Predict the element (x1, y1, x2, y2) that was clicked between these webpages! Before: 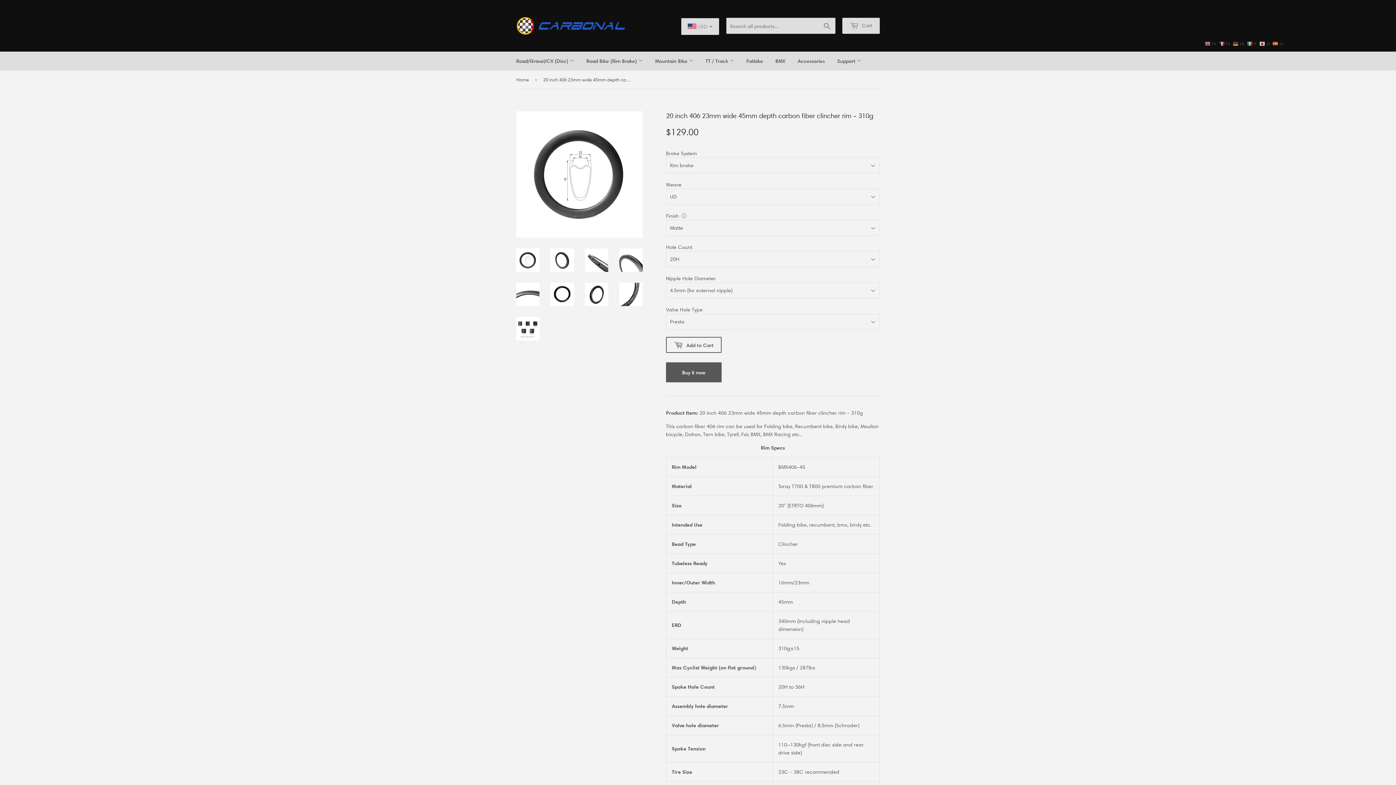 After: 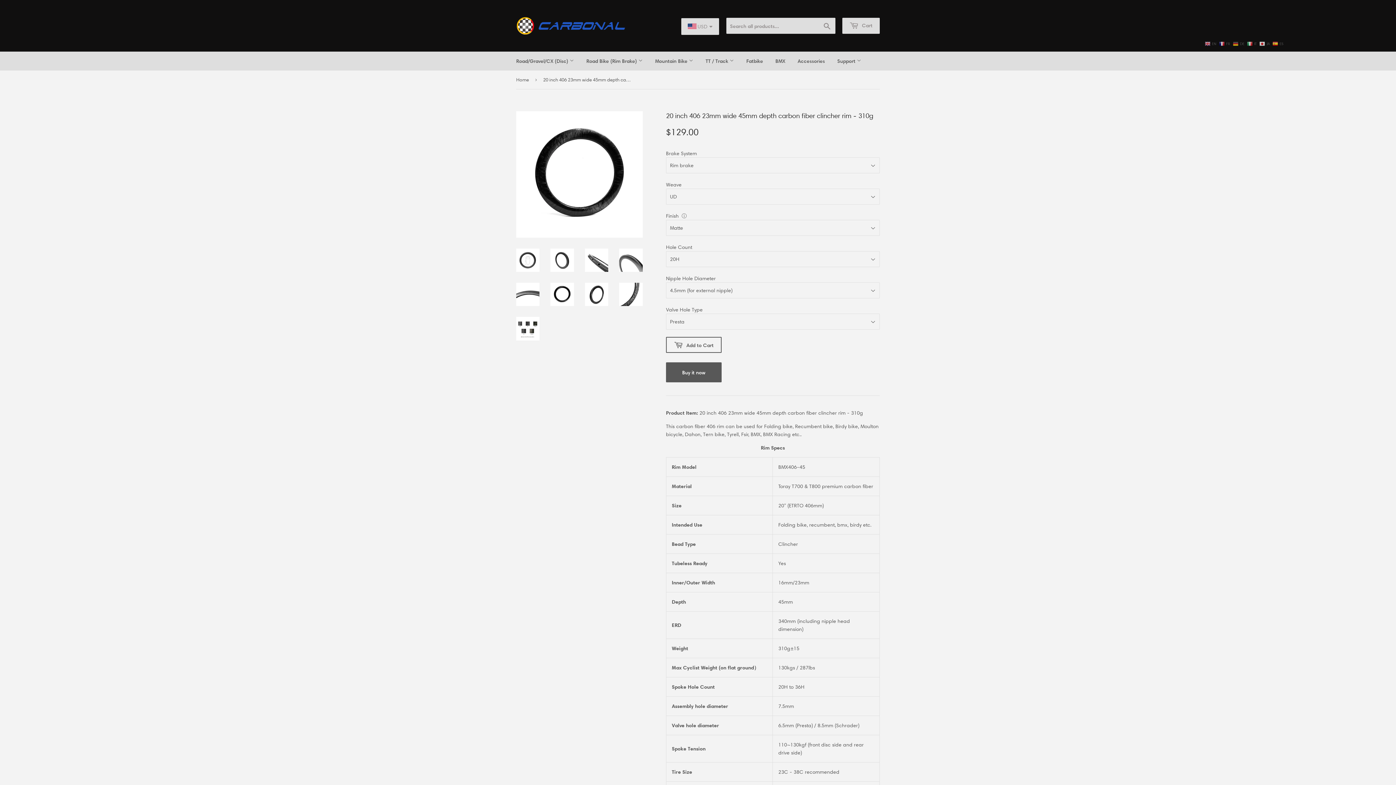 Action: bbox: (550, 282, 574, 306)